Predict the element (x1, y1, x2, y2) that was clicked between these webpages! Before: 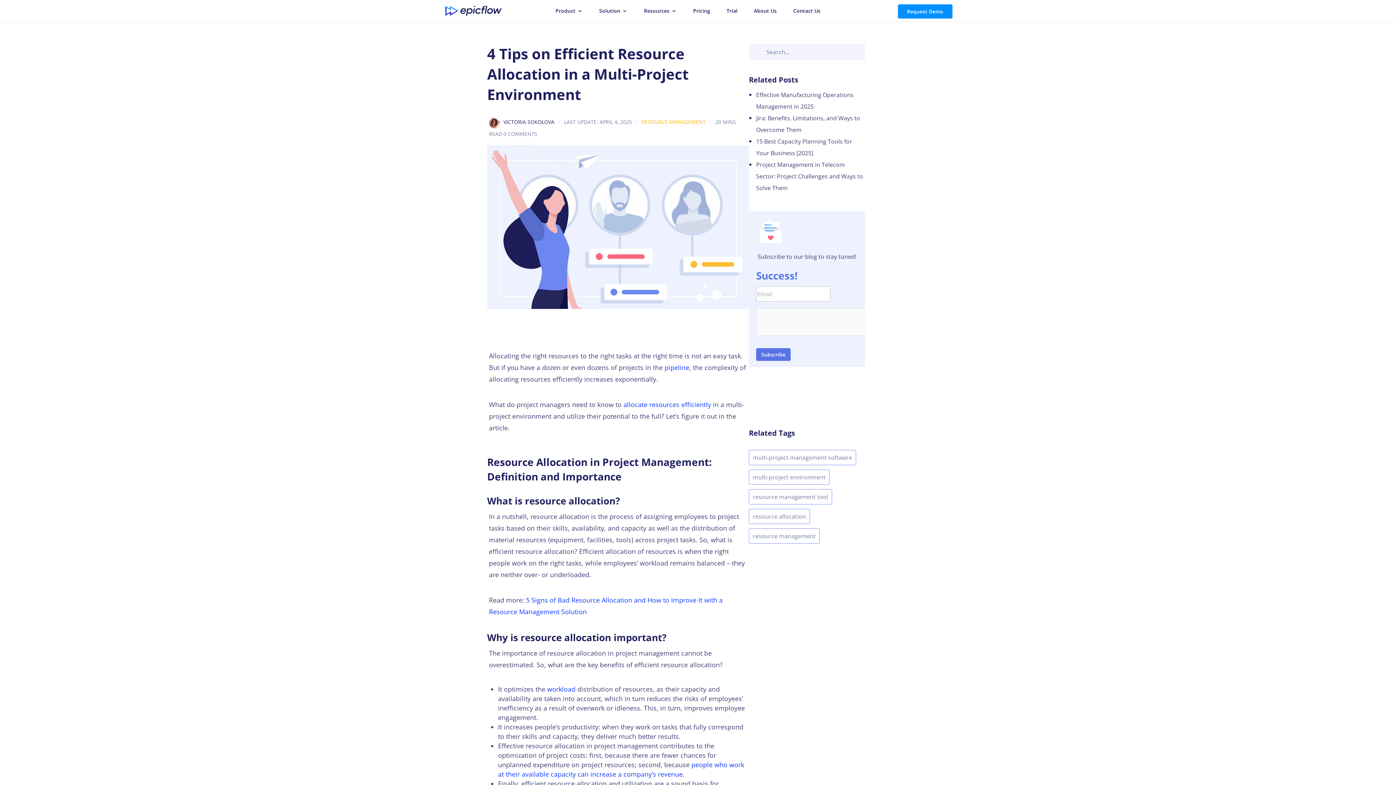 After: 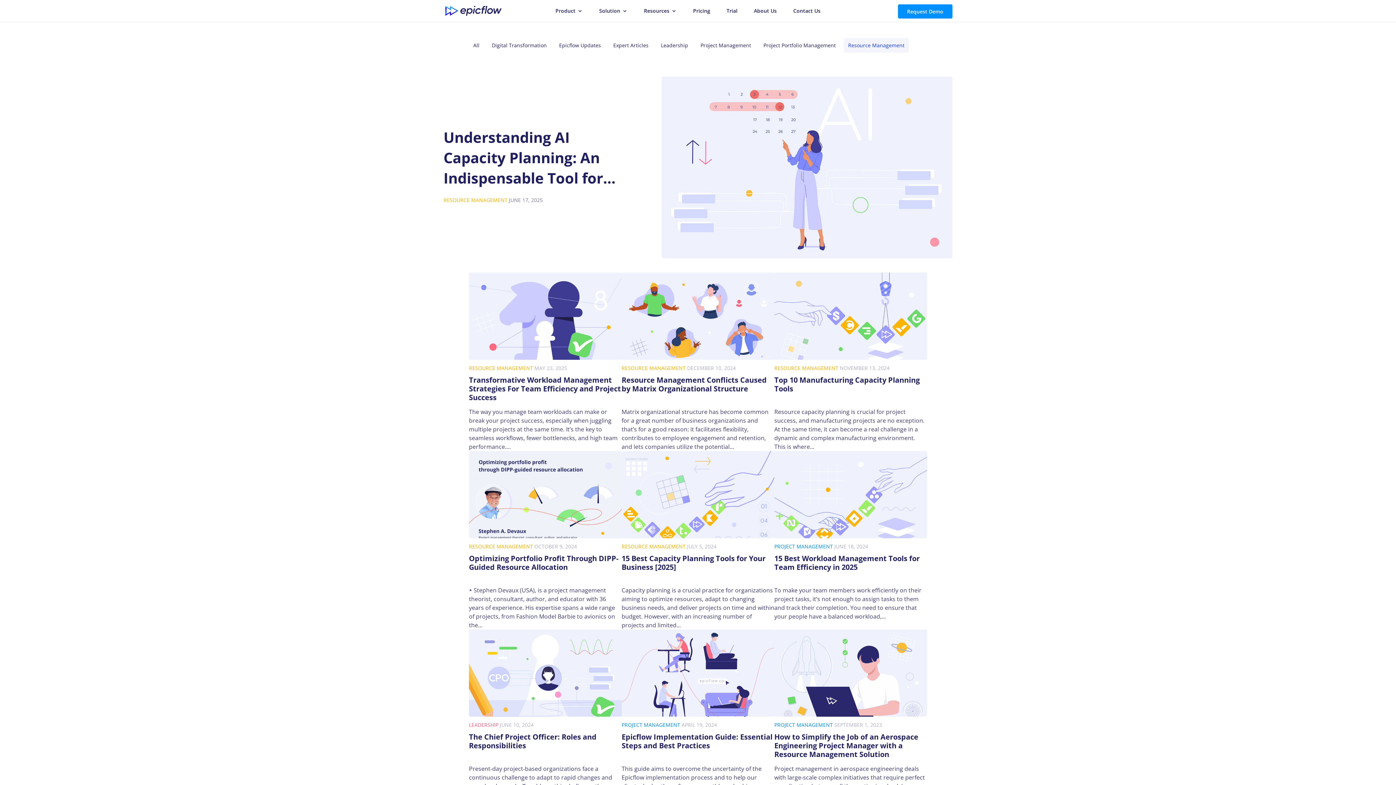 Action: label: RESOURCE MANAGEMENT  bbox: (641, 118, 707, 125)